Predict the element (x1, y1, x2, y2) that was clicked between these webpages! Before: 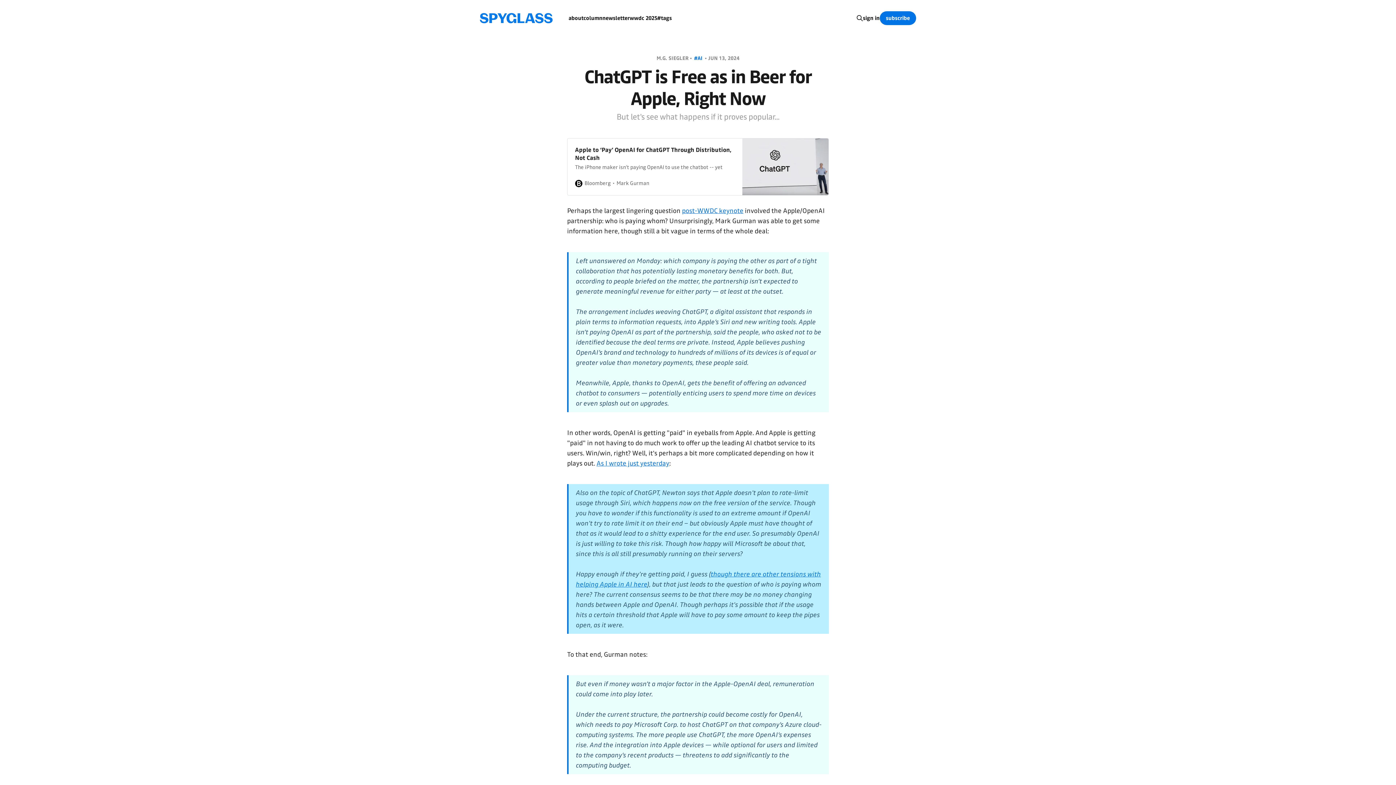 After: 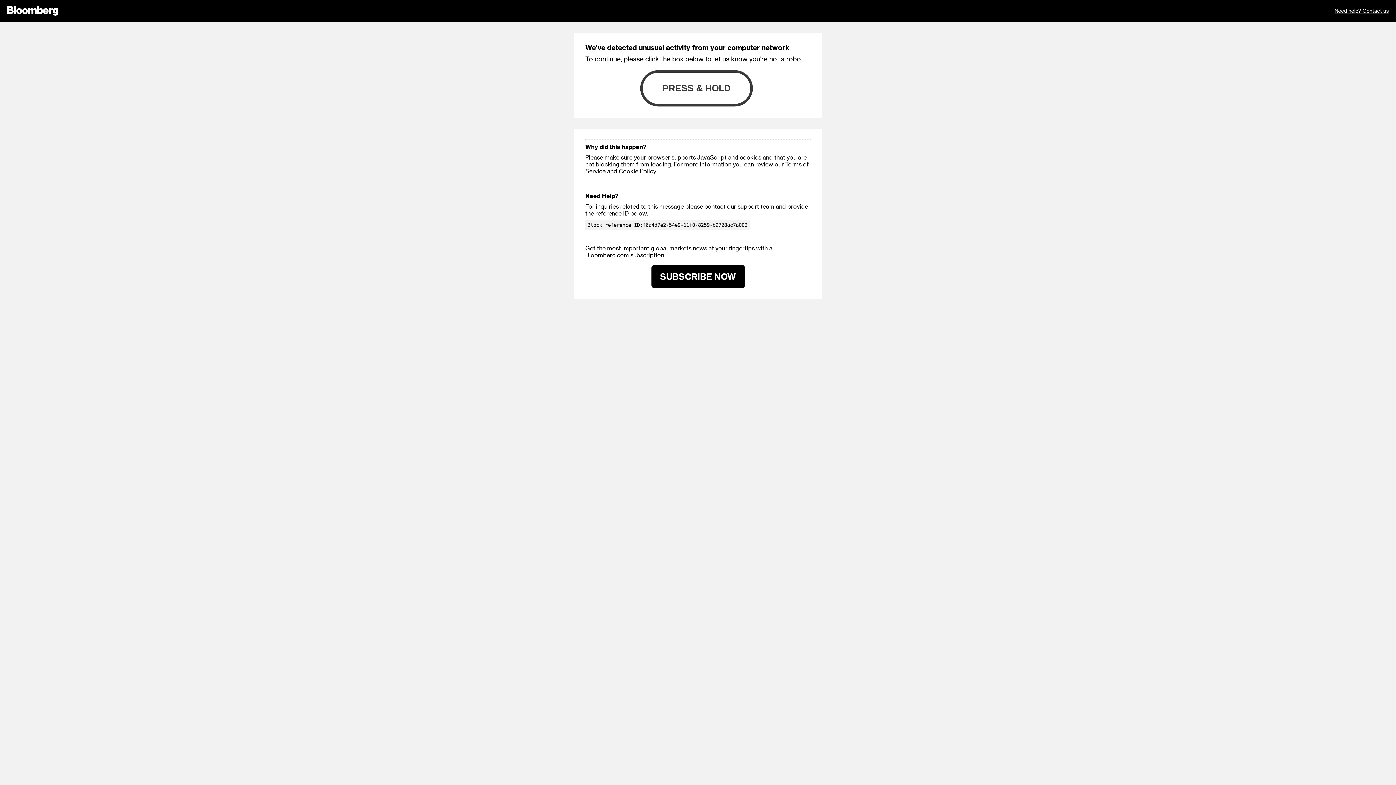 Action: label: Apple to ‘Pay’ OpenAI for ChatGPT Through Distribution, Not Cash
The iPhone maker isn’t paying OpenAI to use the chatbot -- yet
Bloomberg
Mark Gurman bbox: (567, 138, 829, 195)